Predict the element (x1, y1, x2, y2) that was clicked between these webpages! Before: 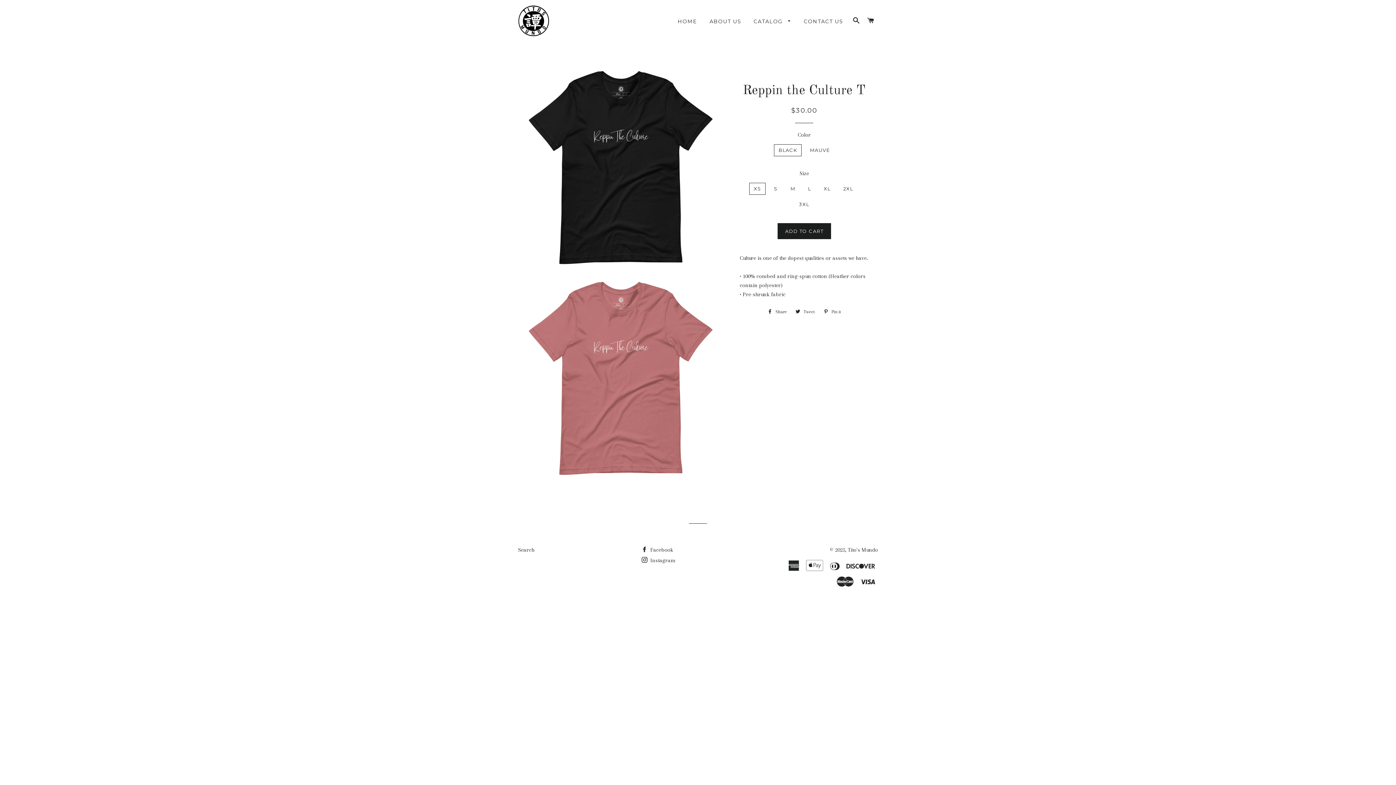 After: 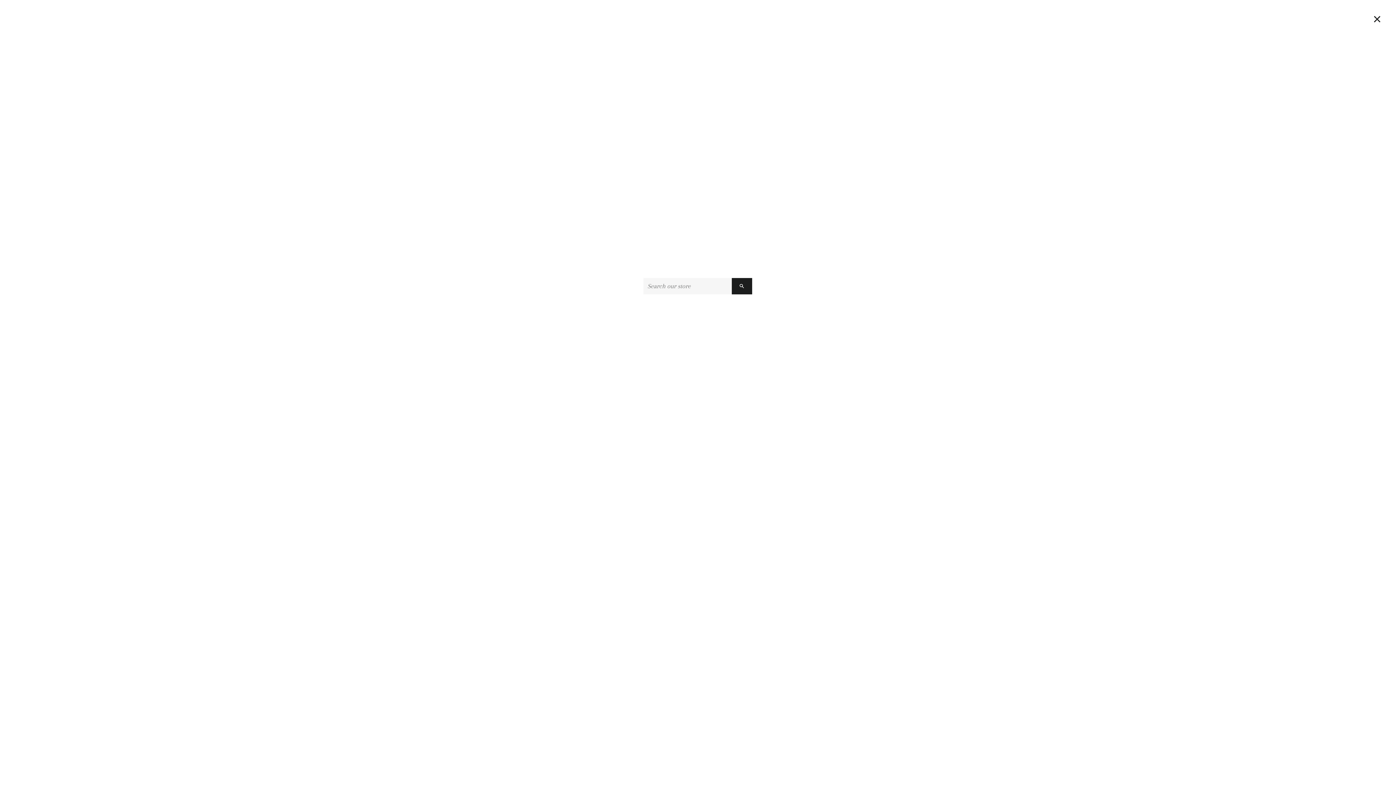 Action: bbox: (850, 9, 863, 31) label: SEARCH